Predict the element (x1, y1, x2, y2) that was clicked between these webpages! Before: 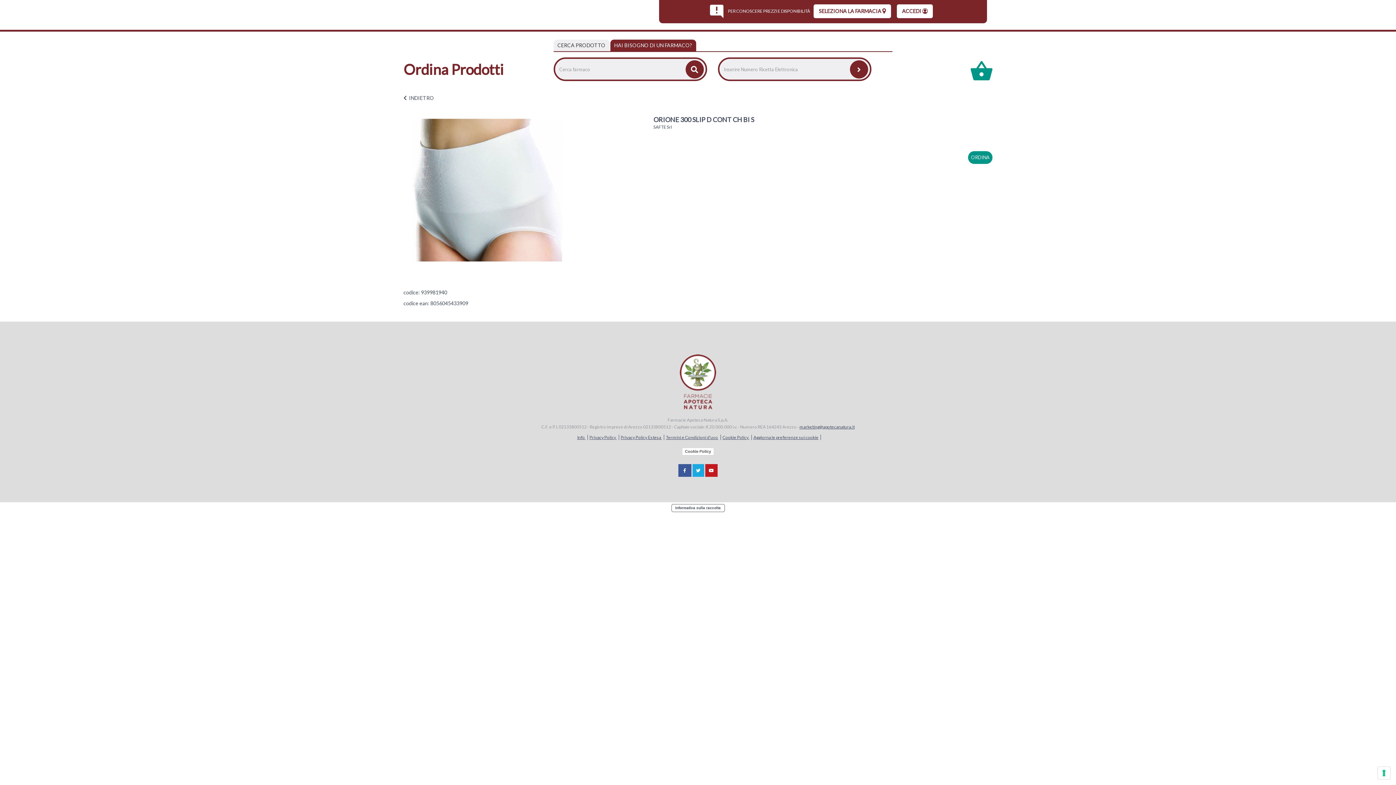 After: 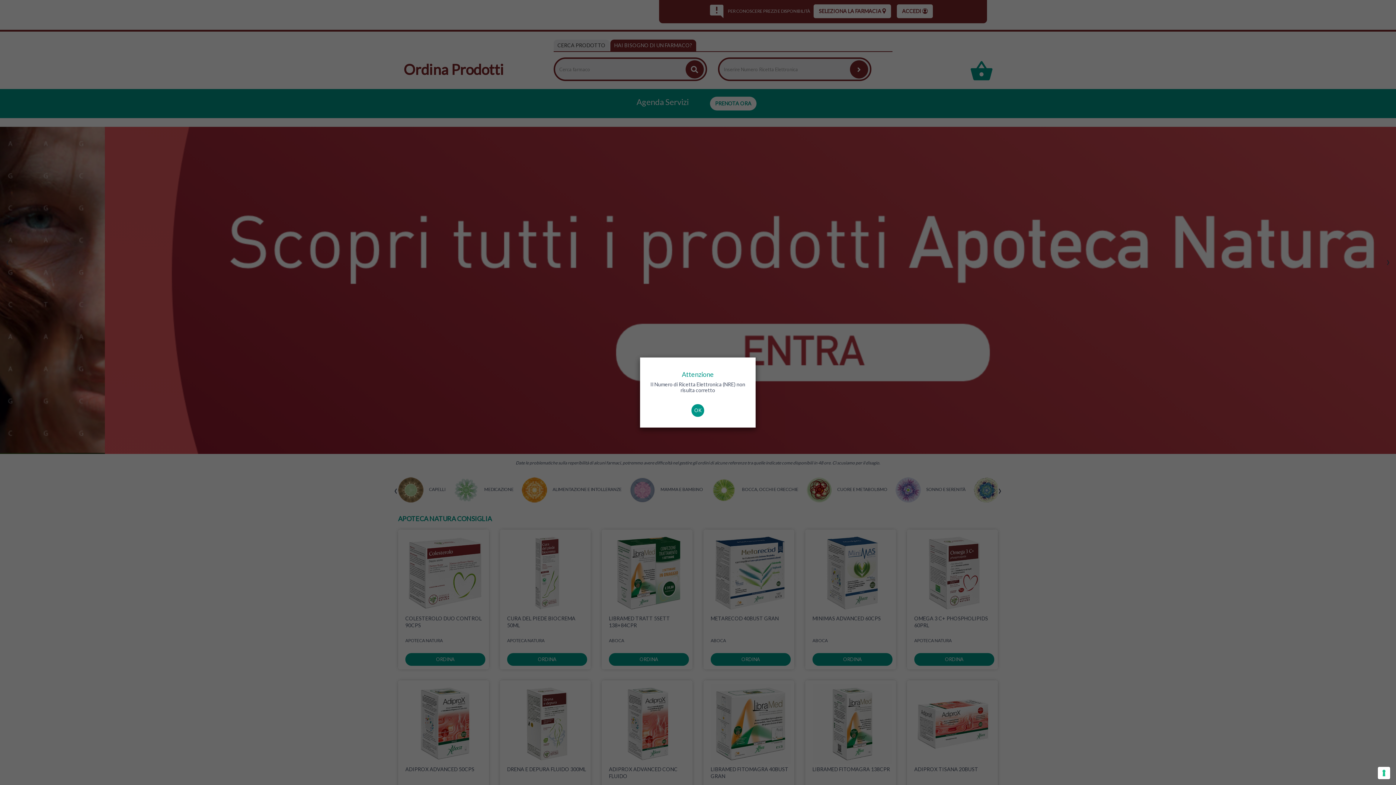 Action: bbox: (850, 60, 868, 78)